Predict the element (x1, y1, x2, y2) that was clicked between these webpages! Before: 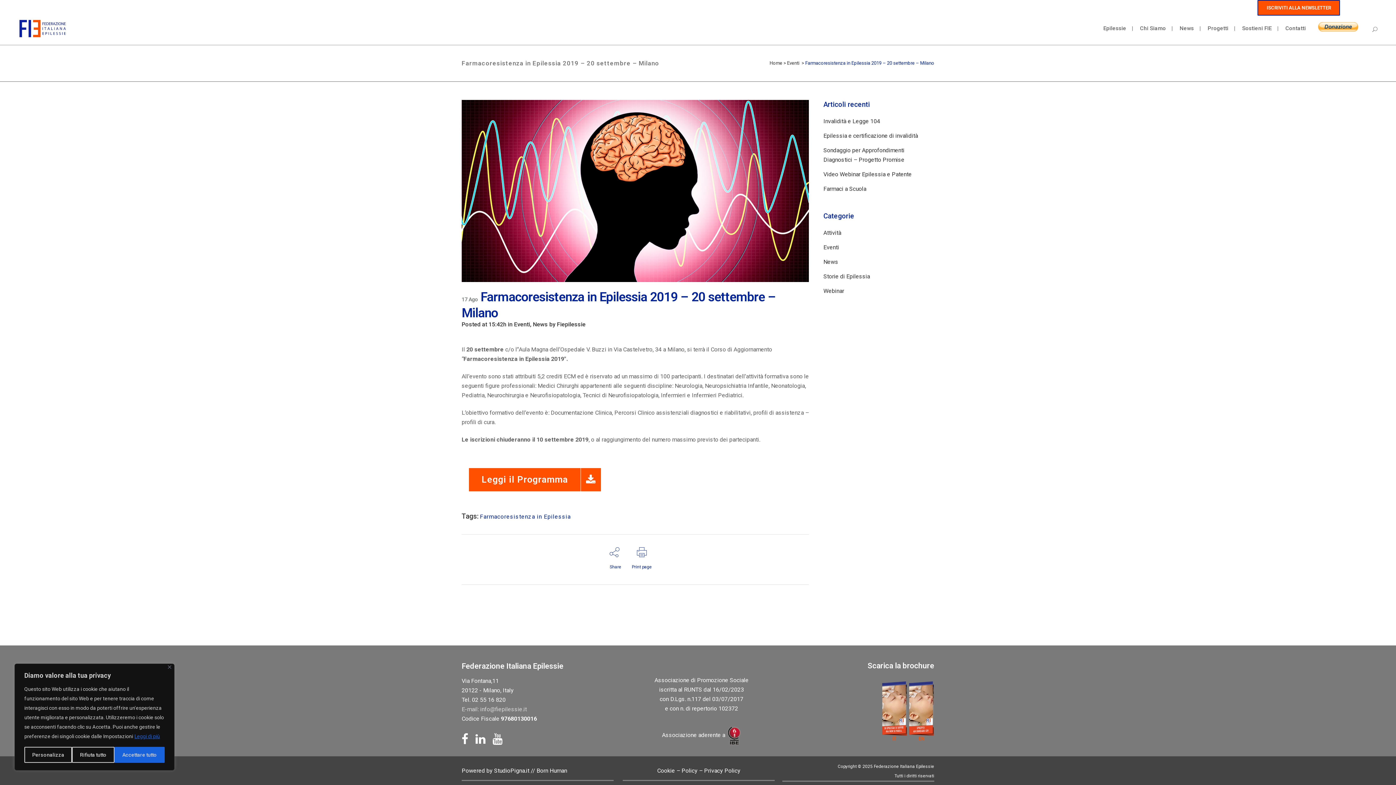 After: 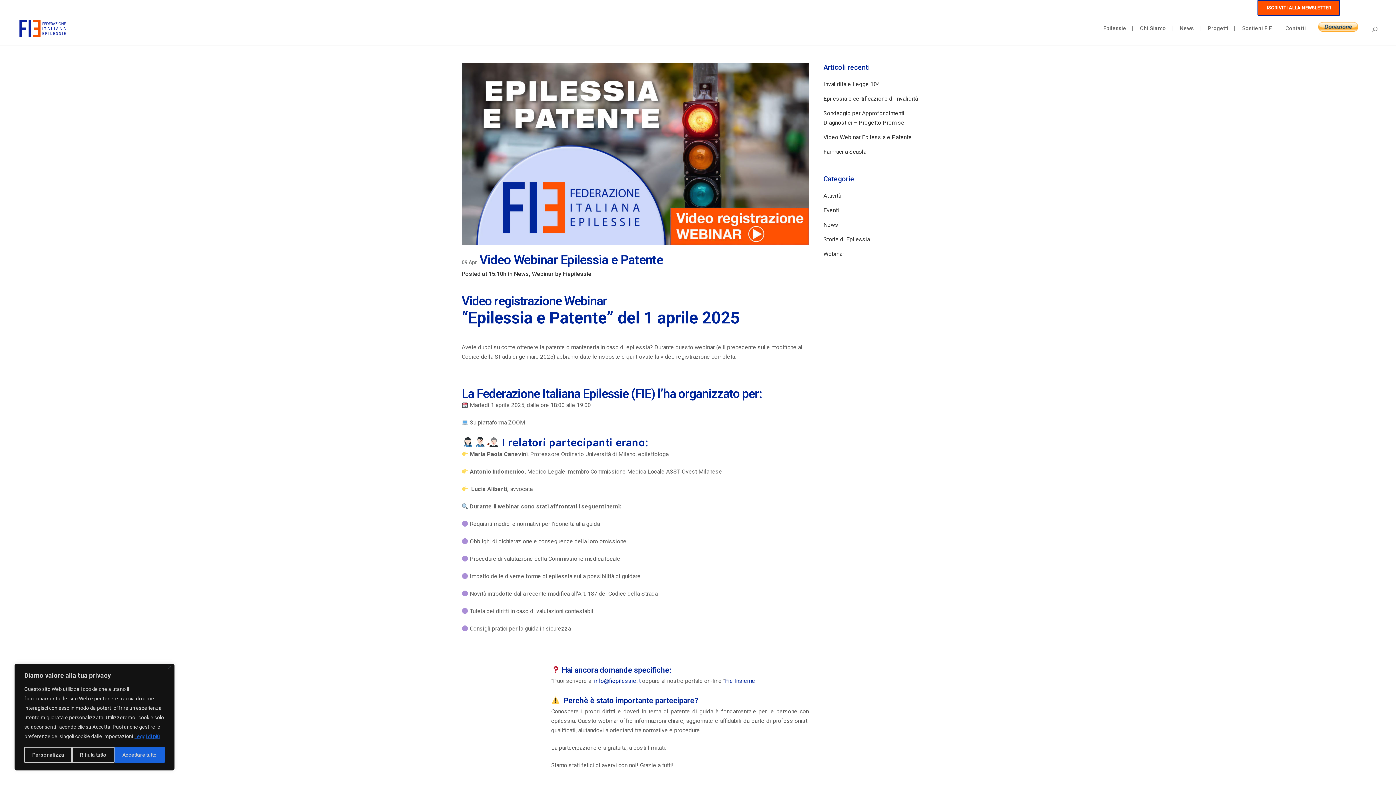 Action: label: Video Webinar Epilessia e Patente bbox: (823, 170, 912, 177)